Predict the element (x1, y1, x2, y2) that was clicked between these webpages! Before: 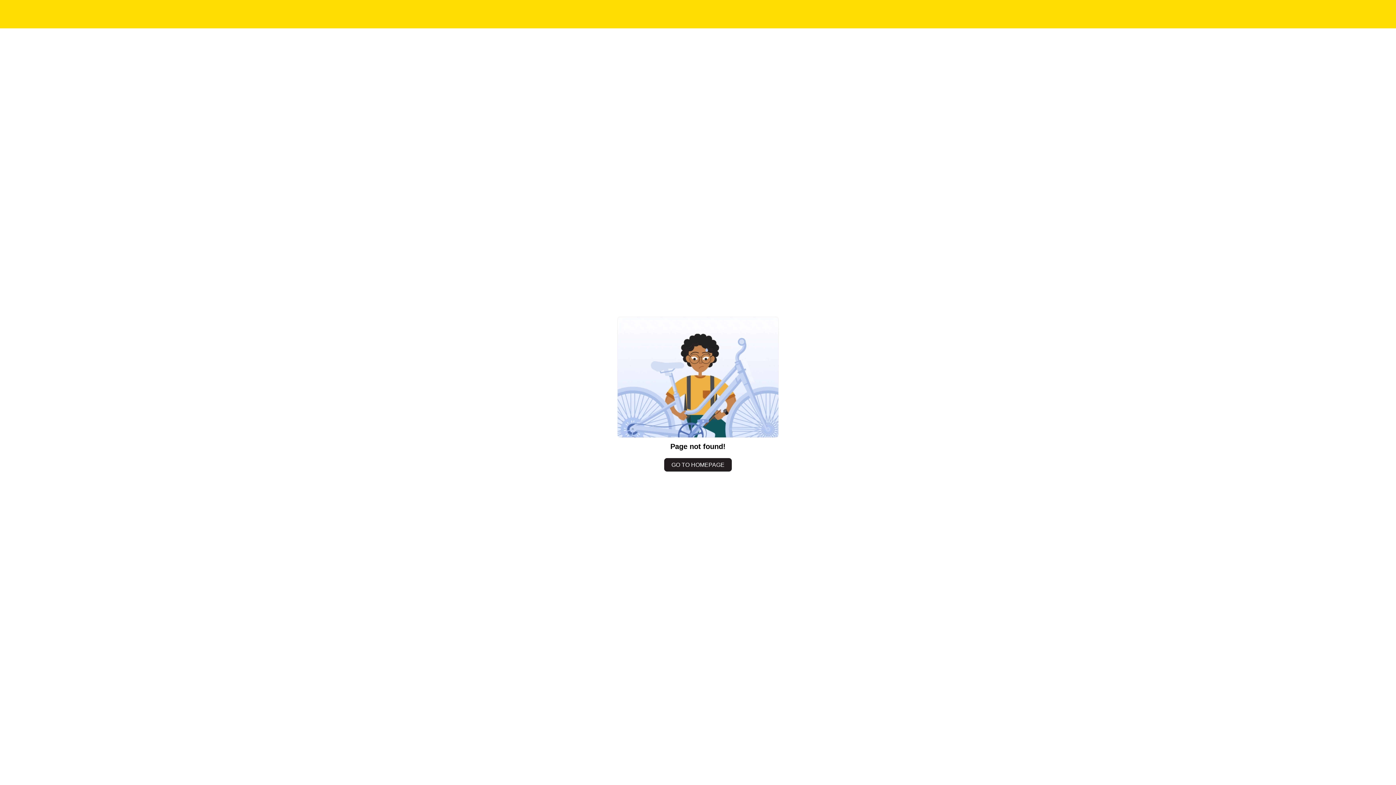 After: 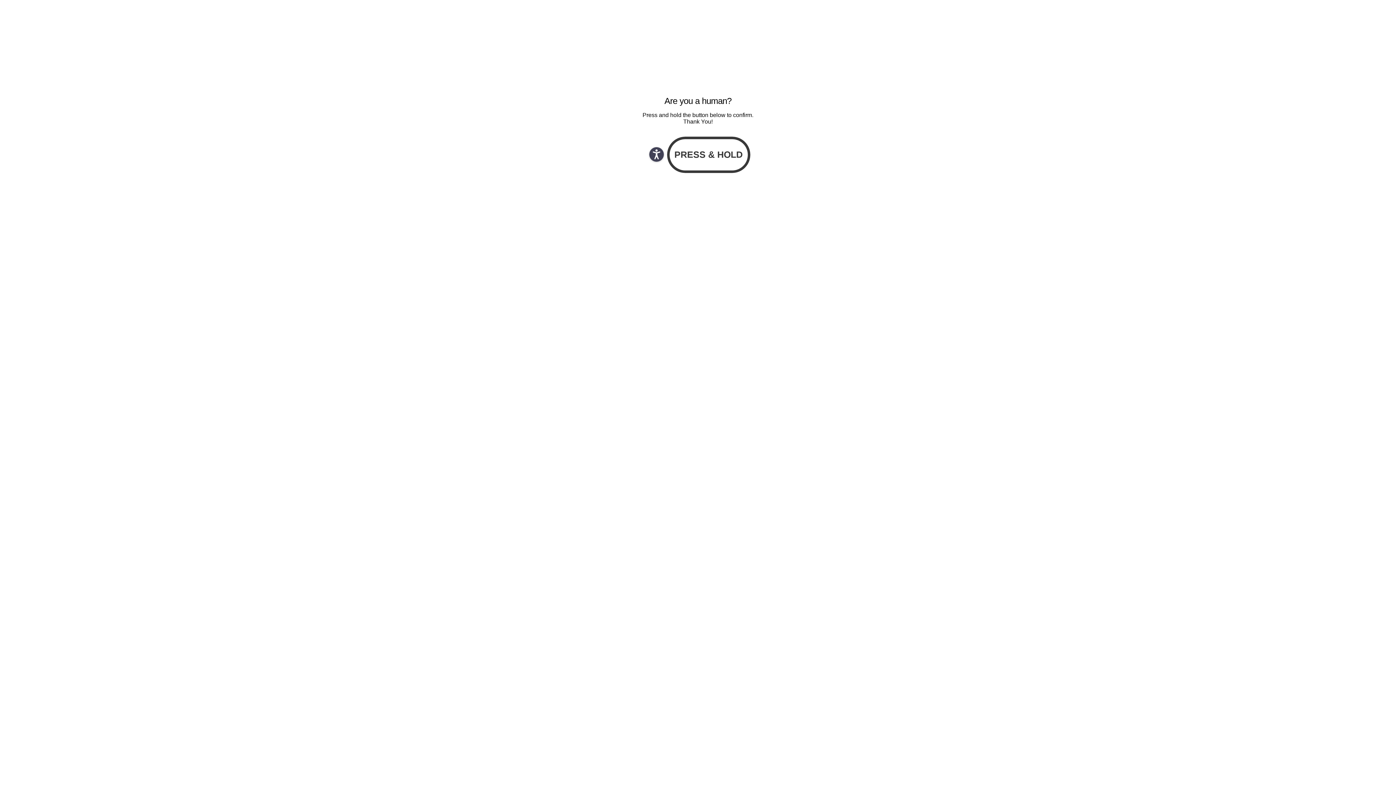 Action: bbox: (664, 458, 732, 471) label: GO TO HOMEPAGE